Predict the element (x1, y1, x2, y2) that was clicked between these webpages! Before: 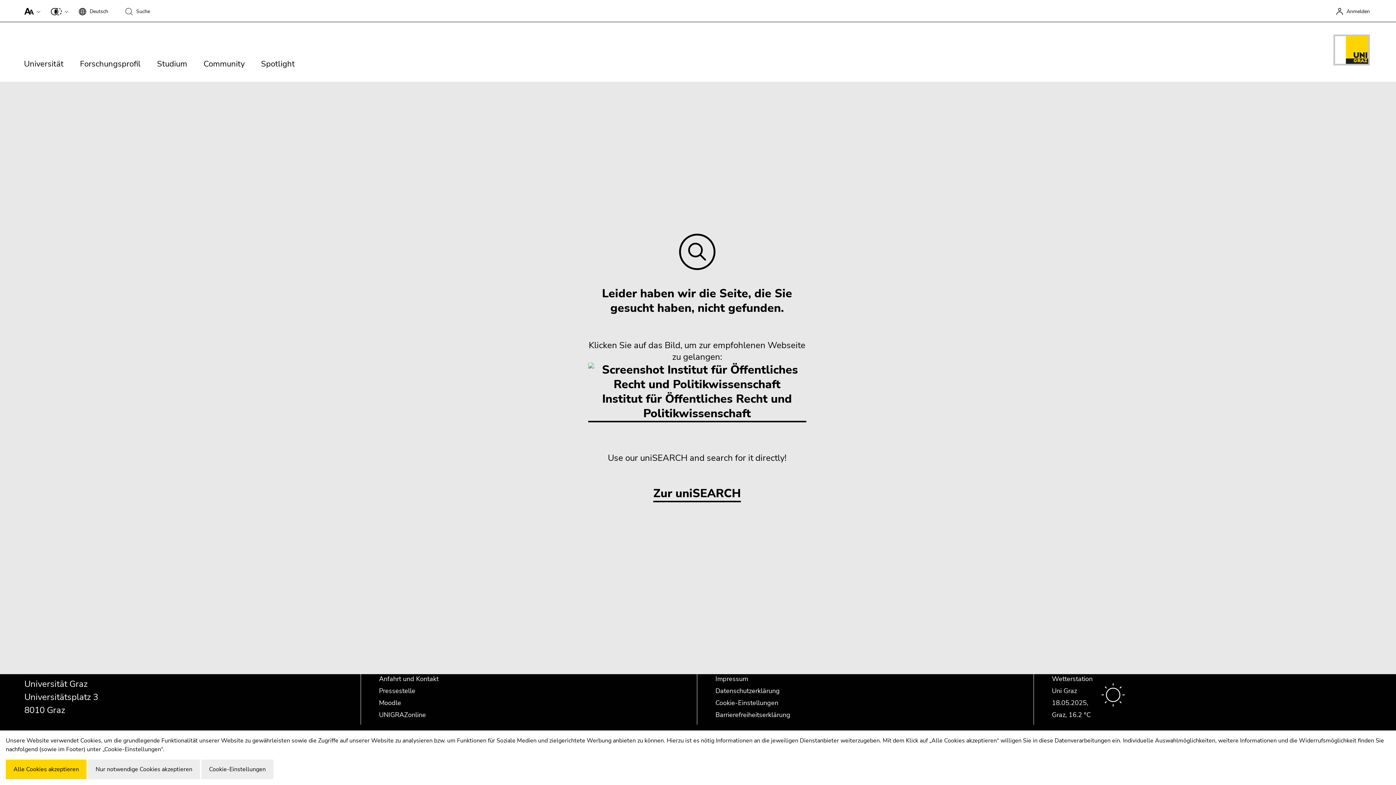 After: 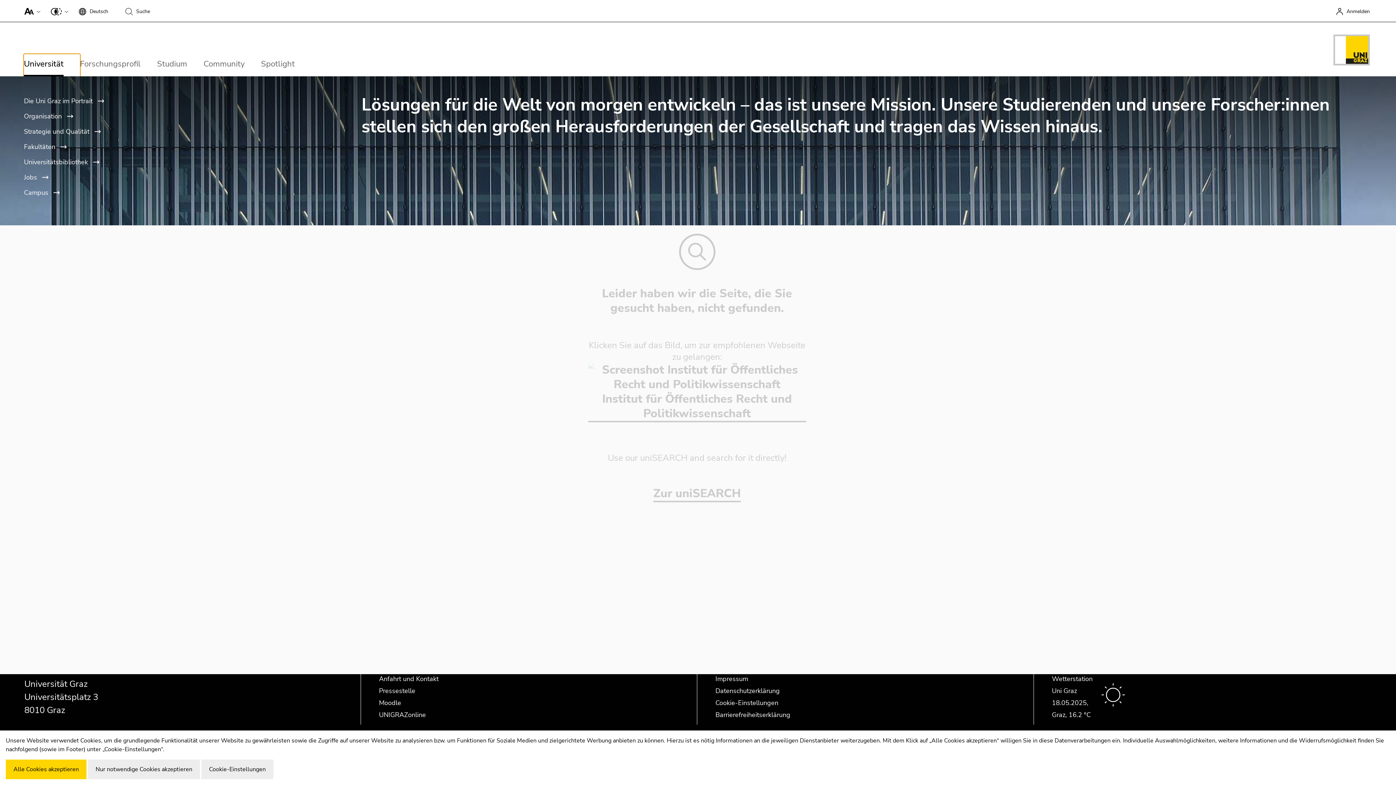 Action: label: Universität bbox: (24, 54, 80, 80)